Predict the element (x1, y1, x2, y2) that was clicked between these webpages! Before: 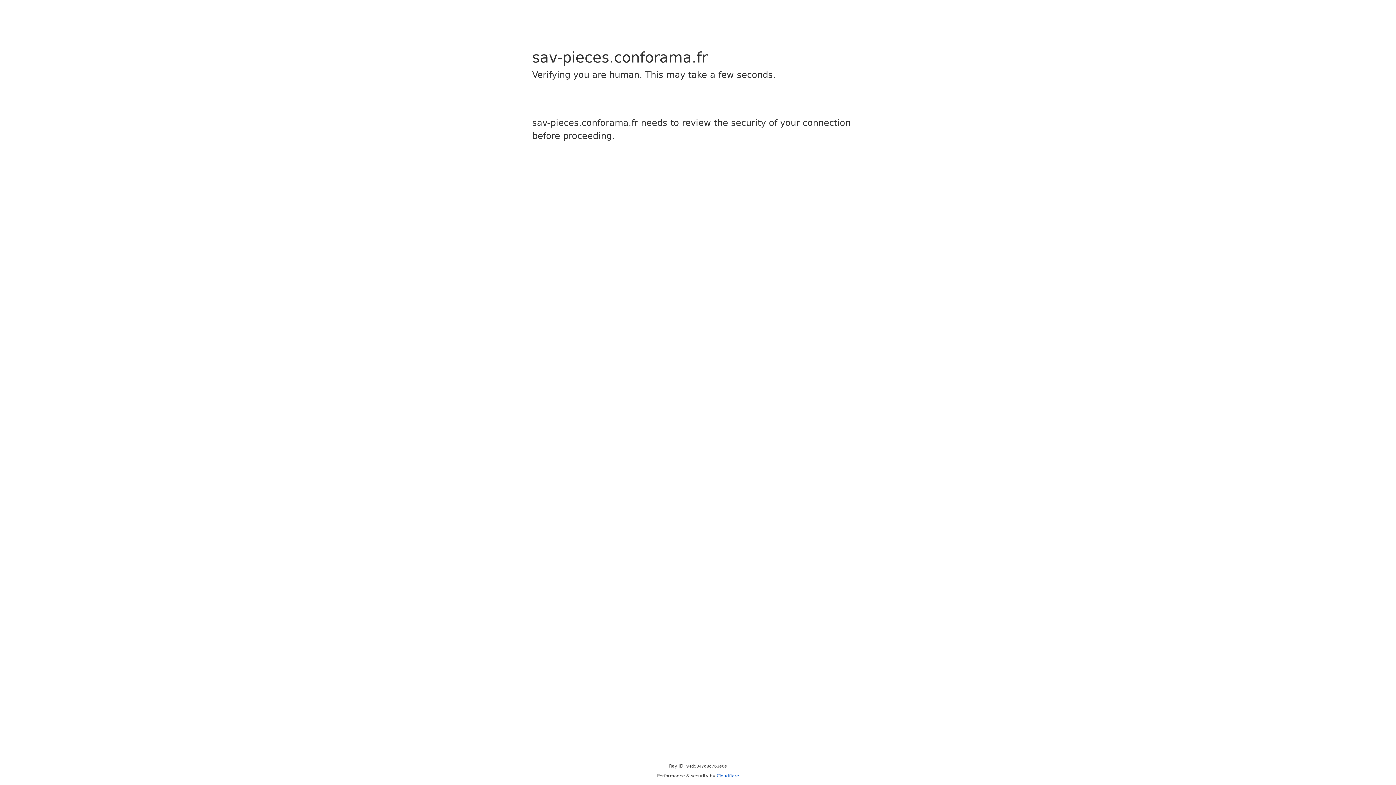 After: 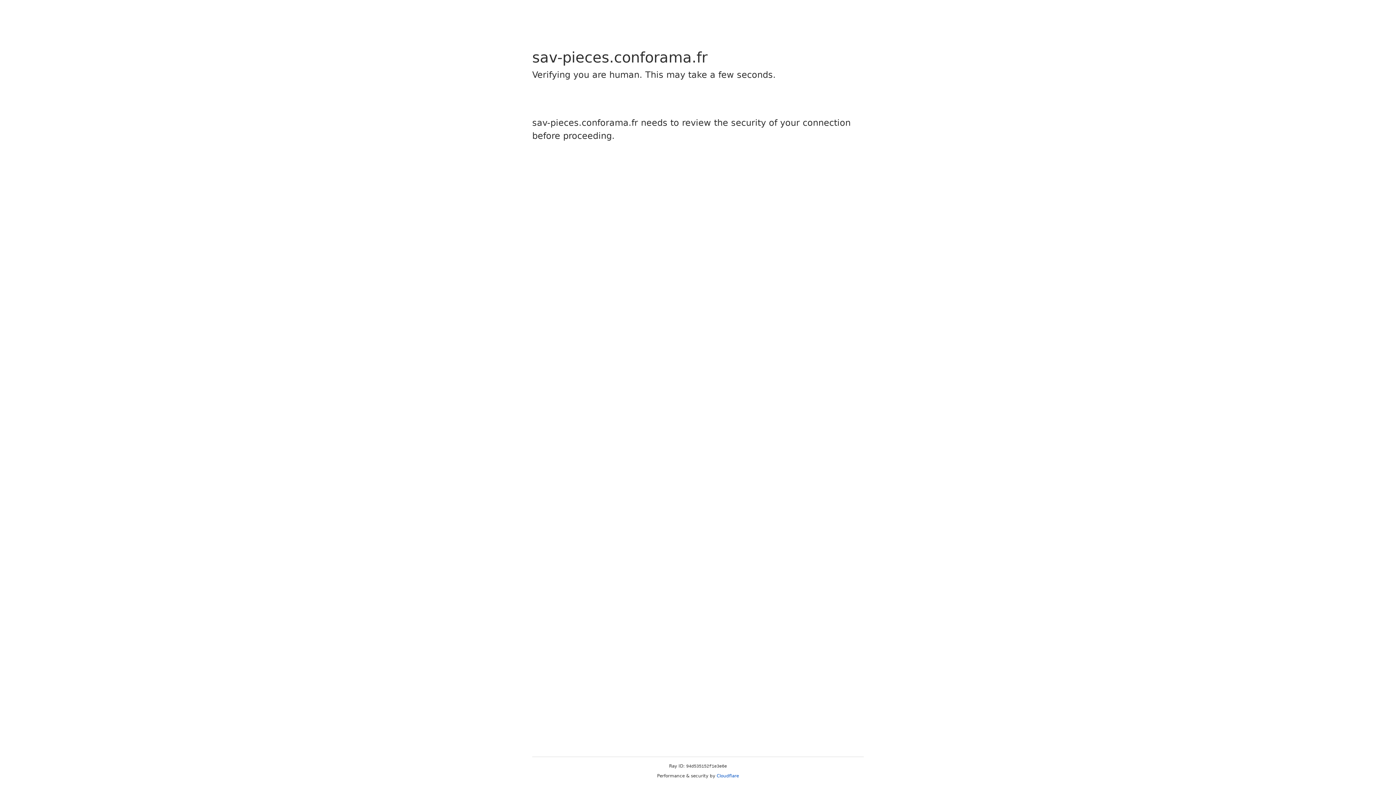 Action: label: Cloudflare bbox: (716, 773, 739, 778)